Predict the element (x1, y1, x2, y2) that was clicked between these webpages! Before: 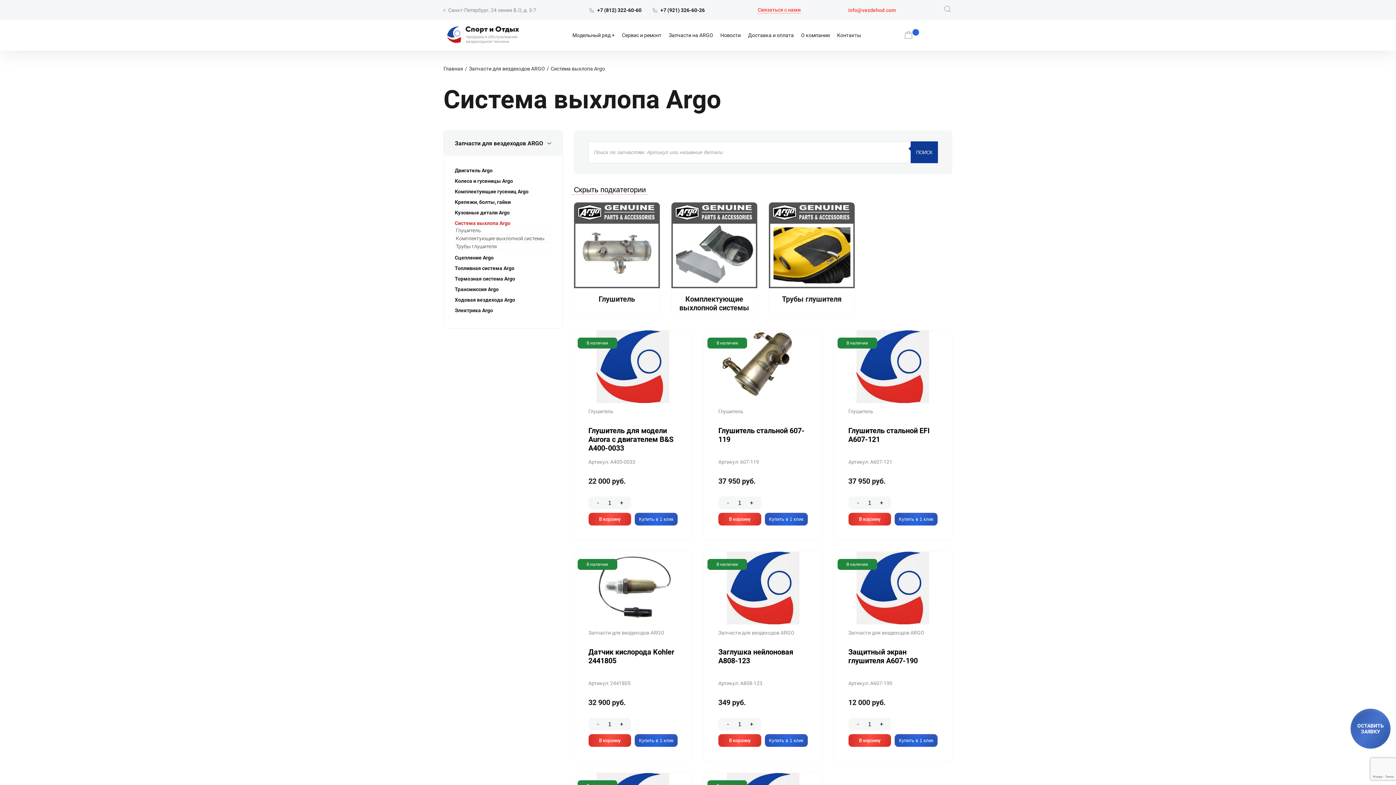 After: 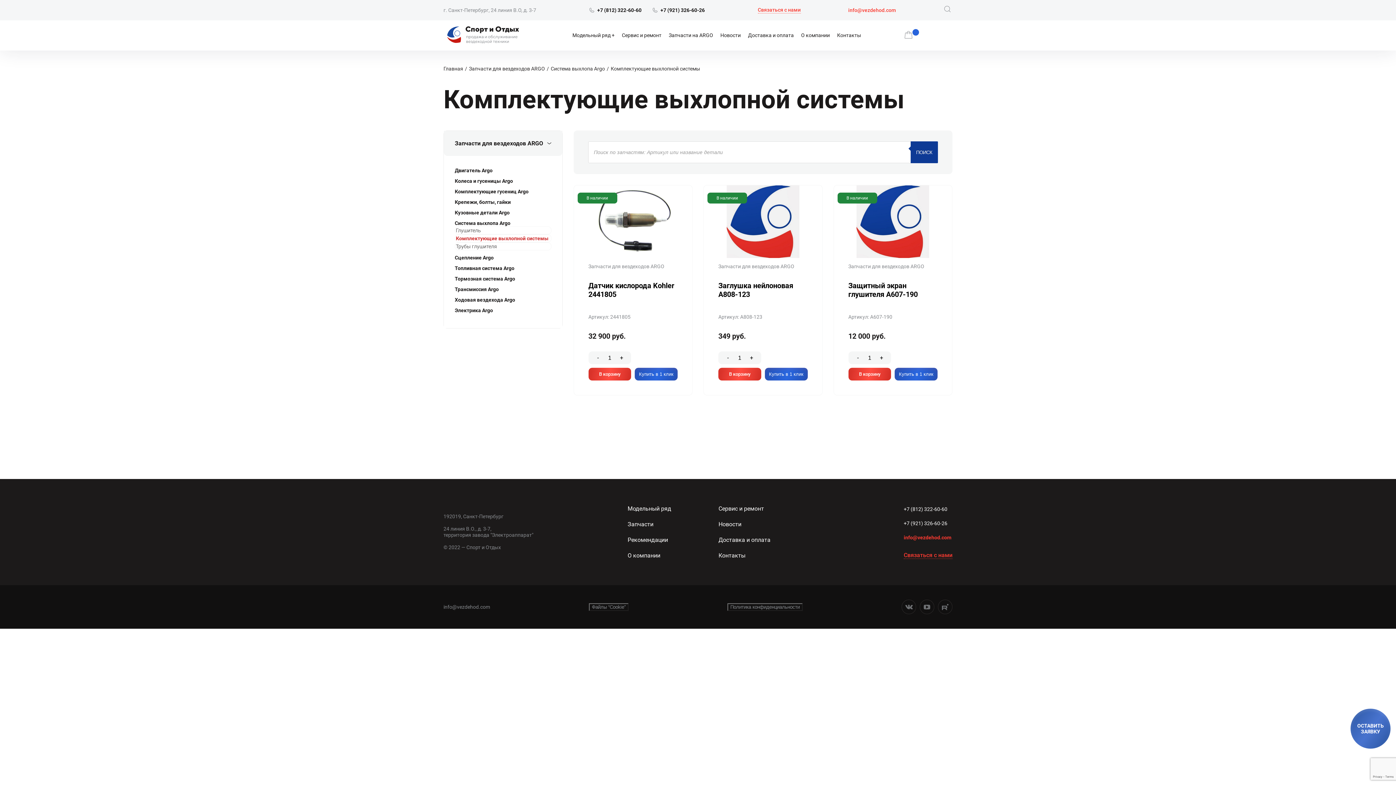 Action: bbox: (671, 202, 757, 317)